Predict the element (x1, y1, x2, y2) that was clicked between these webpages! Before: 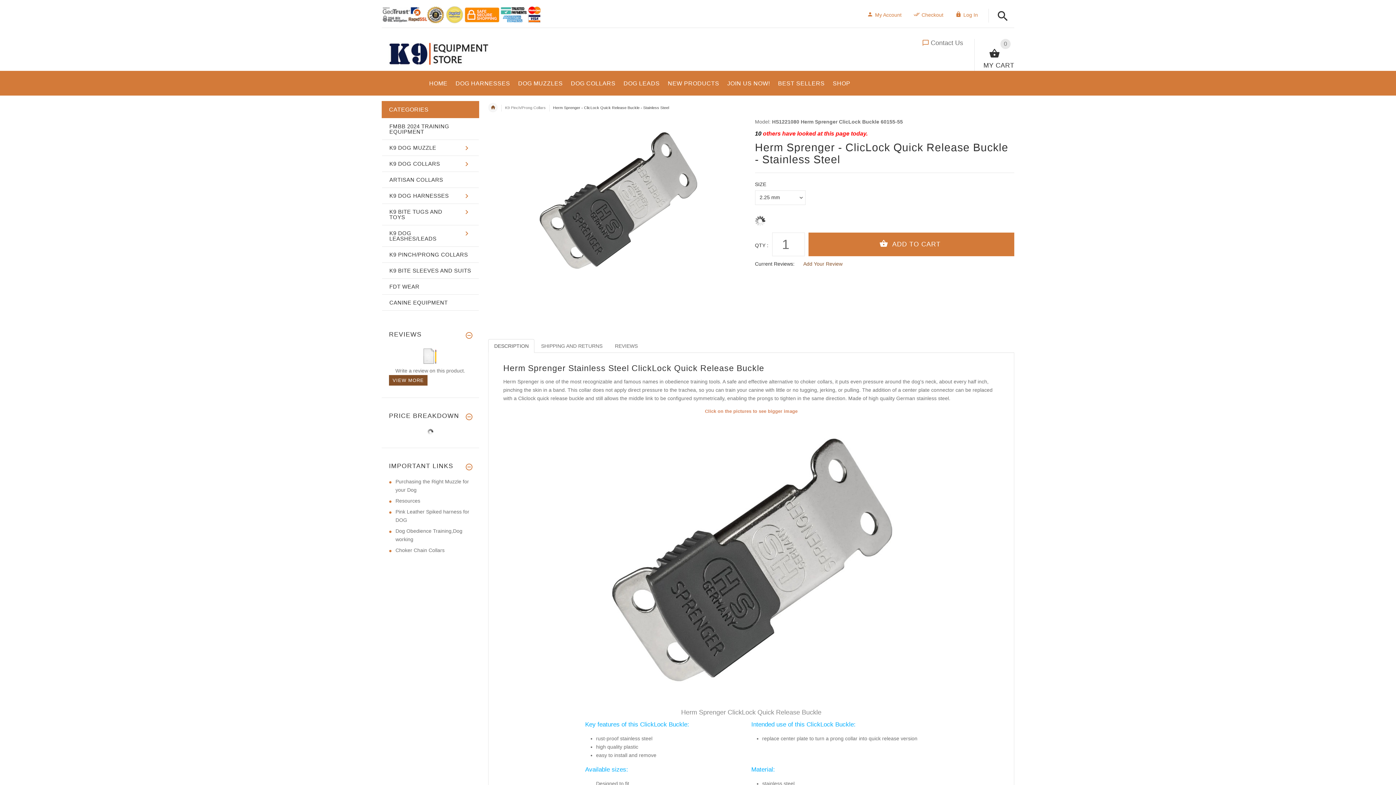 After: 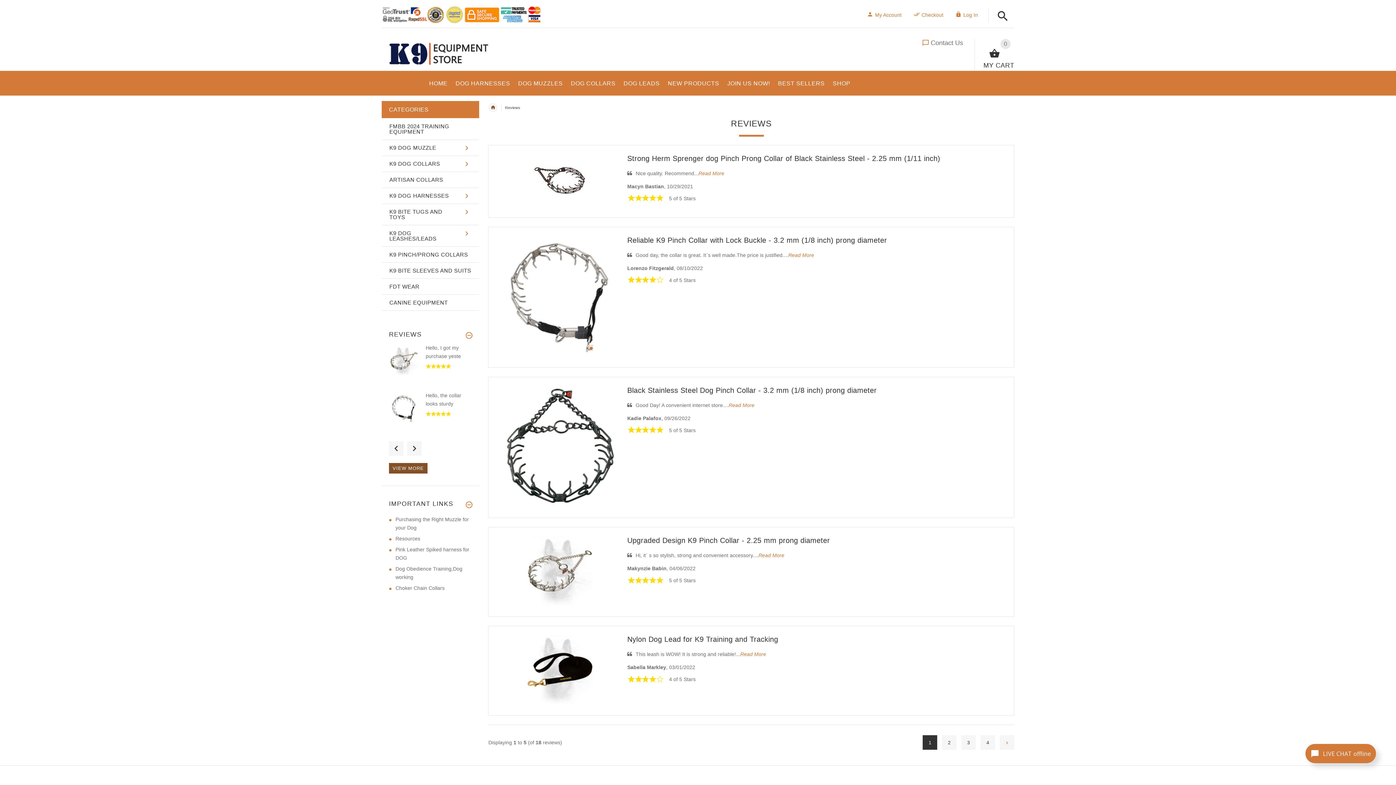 Action: bbox: (389, 375, 427, 385) label: VIEW MORE